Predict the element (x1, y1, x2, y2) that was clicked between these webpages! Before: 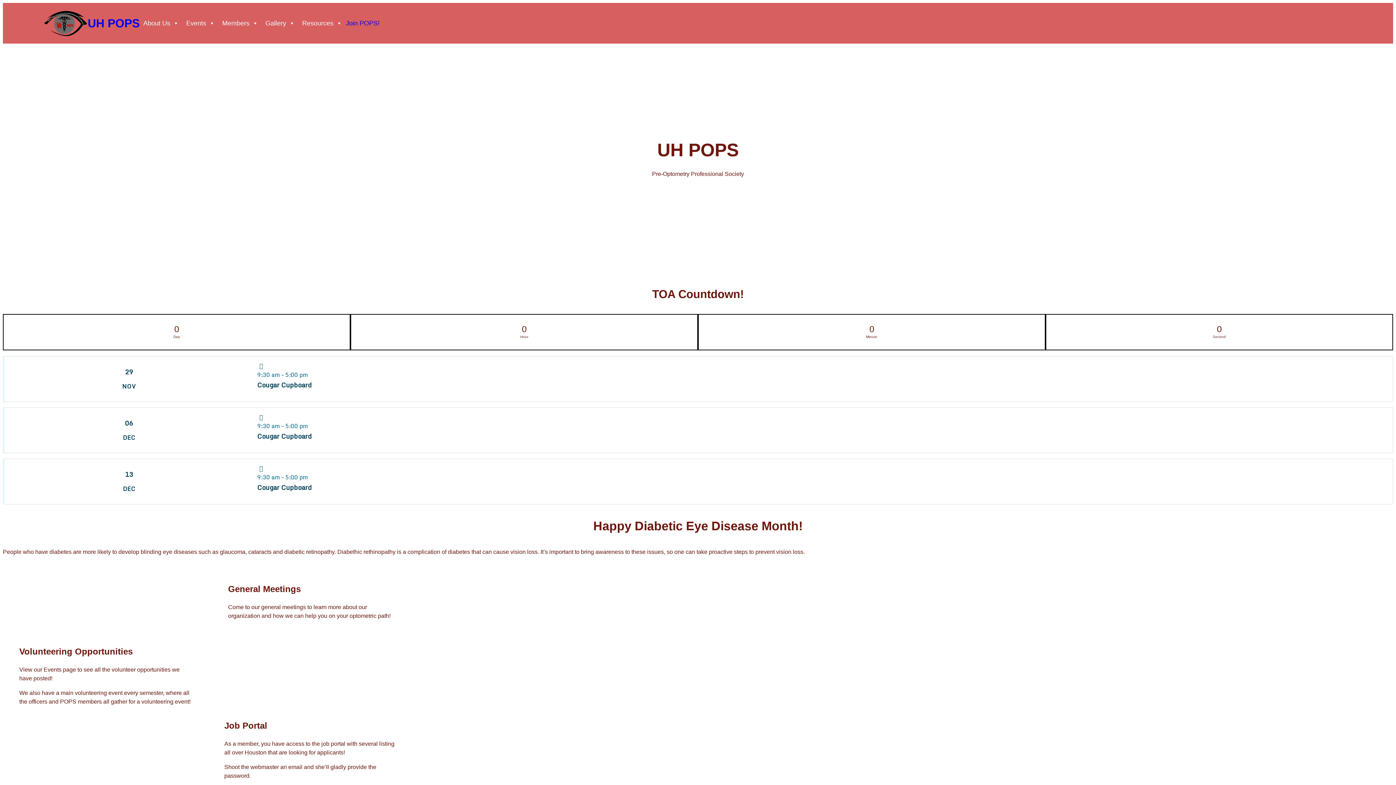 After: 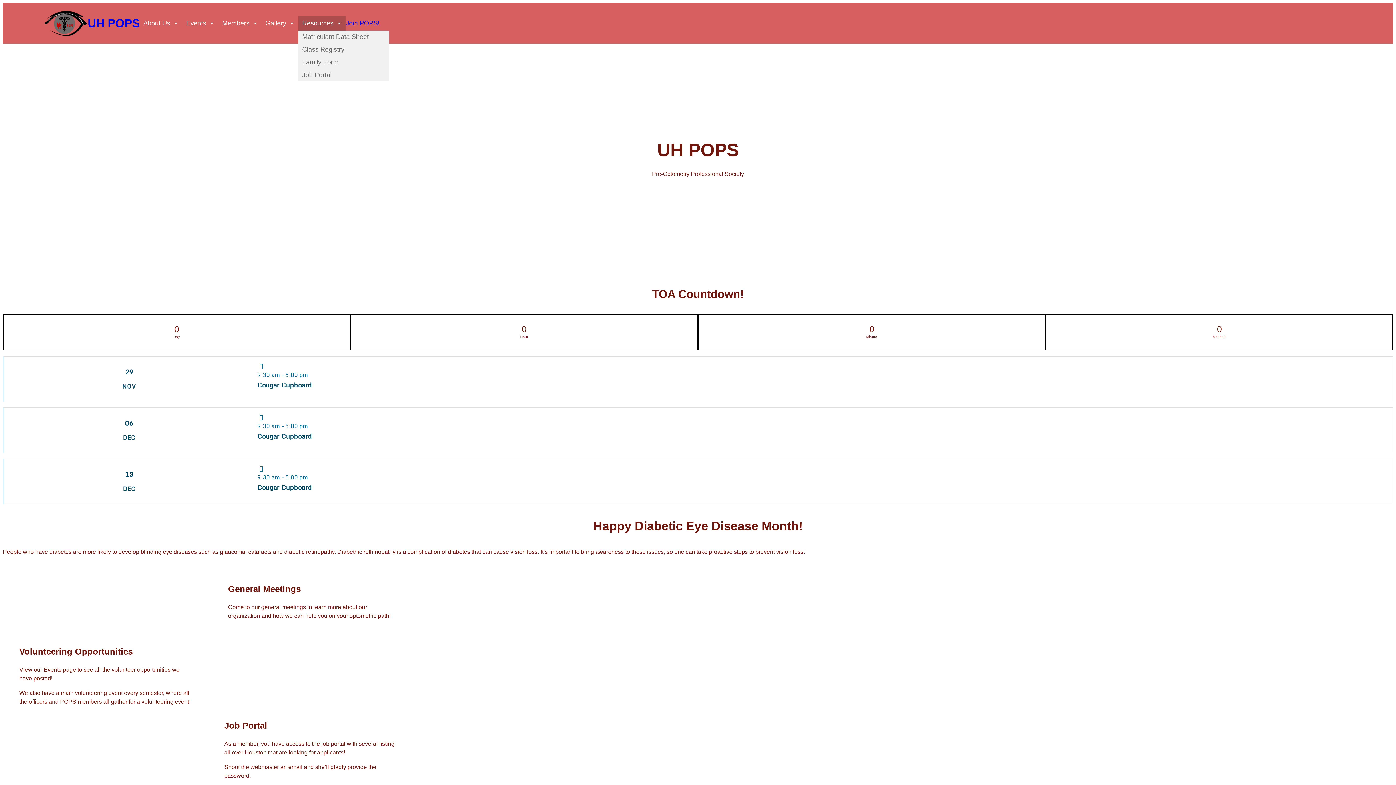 Action: bbox: (298, 16, 345, 30) label: Resources